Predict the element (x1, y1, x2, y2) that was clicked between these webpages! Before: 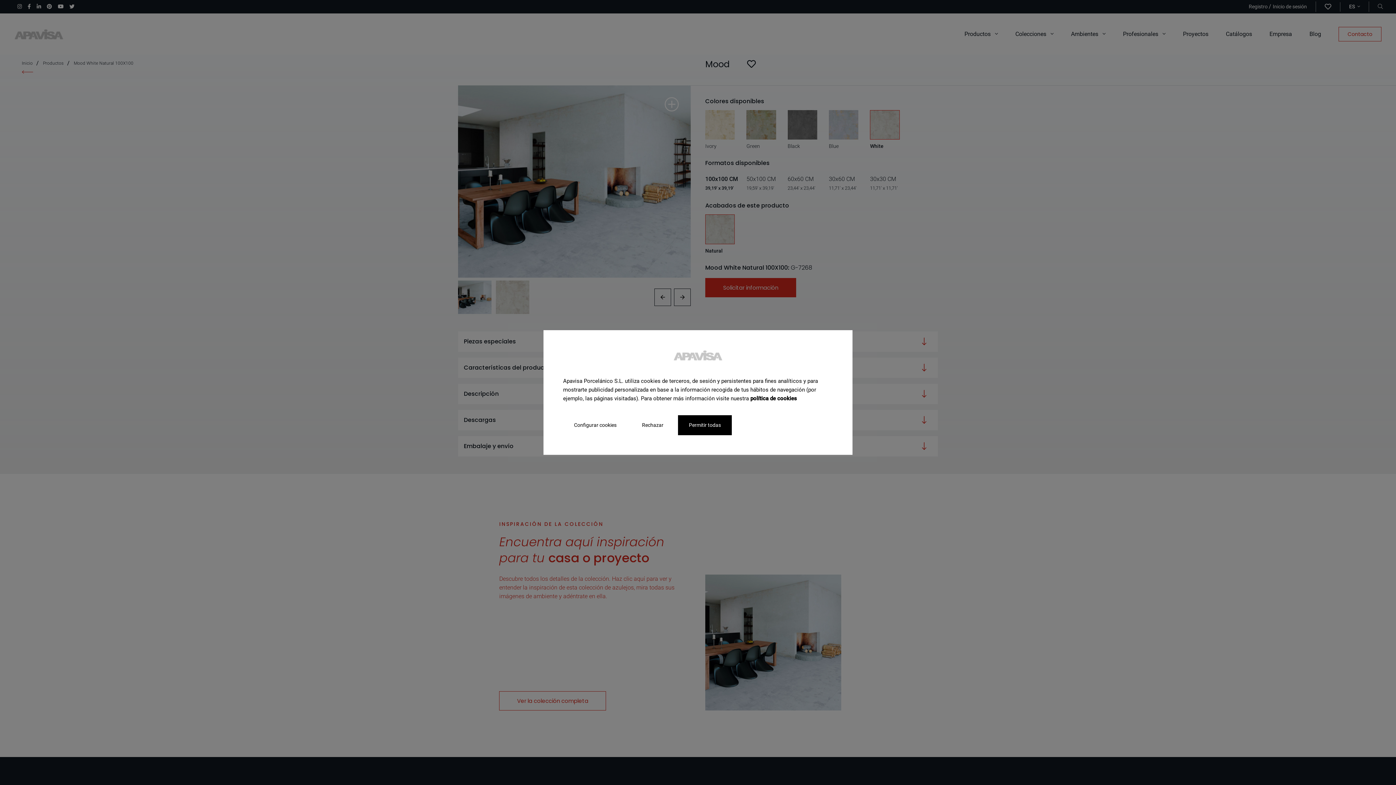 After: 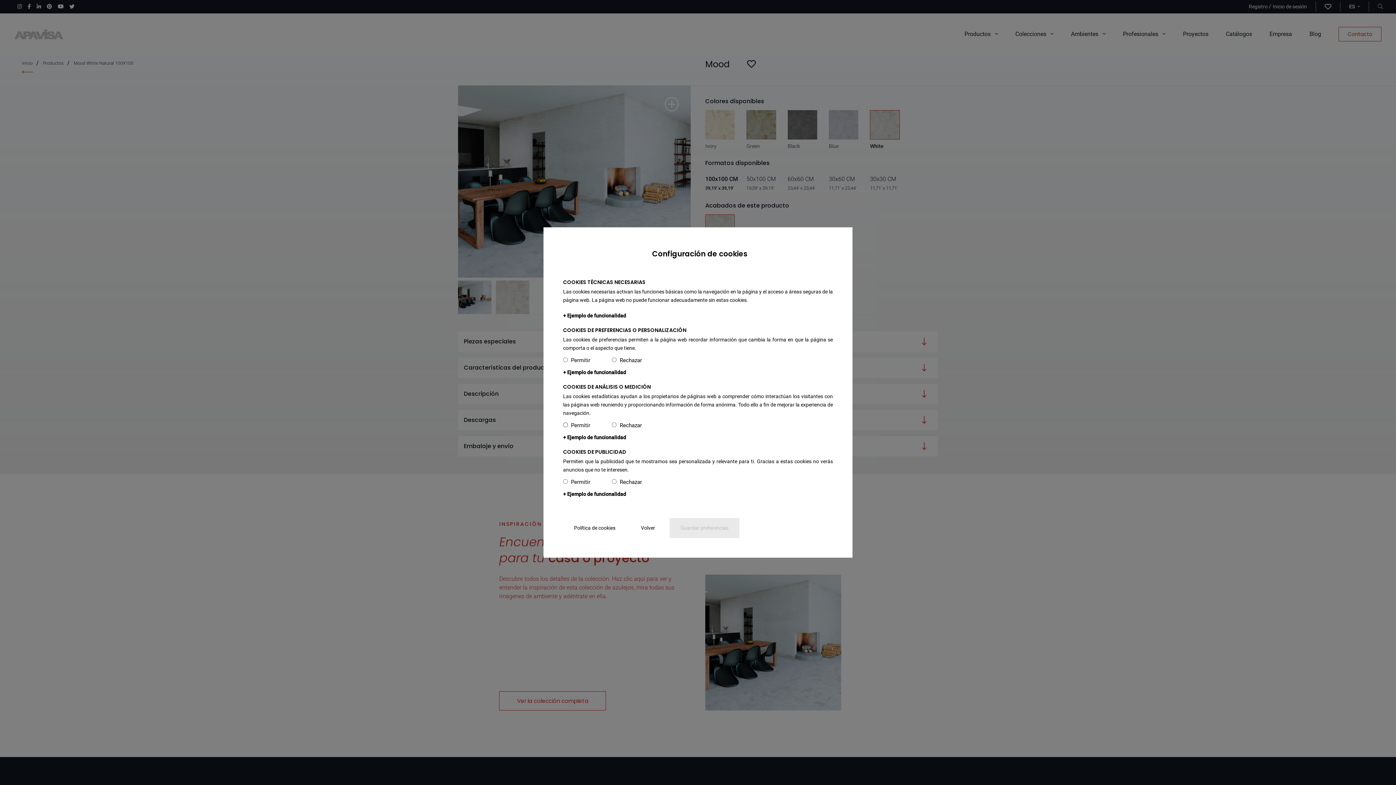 Action: bbox: (563, 415, 627, 435) label: Configurar cookies